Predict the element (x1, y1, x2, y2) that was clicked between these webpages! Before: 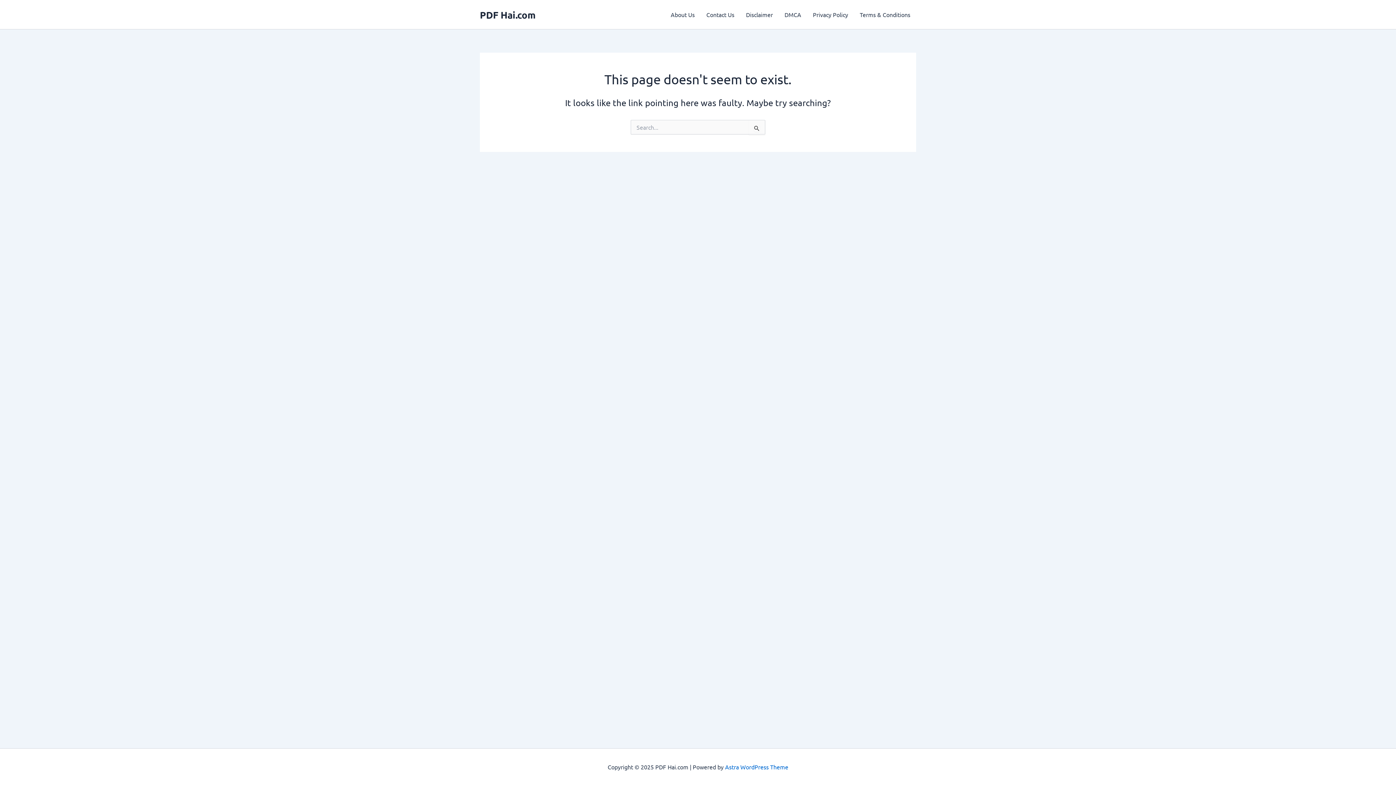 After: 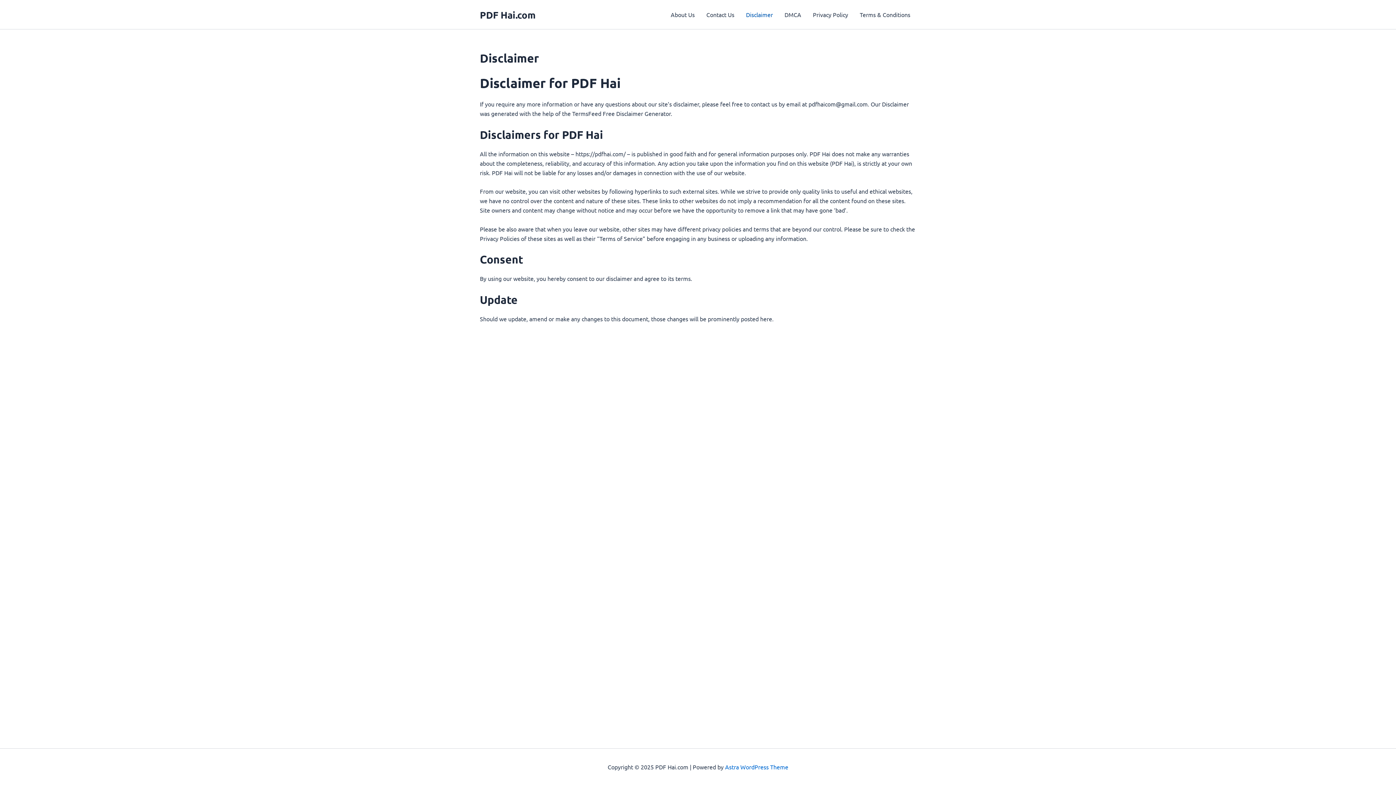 Action: label: Disclaimer bbox: (740, 0, 778, 29)